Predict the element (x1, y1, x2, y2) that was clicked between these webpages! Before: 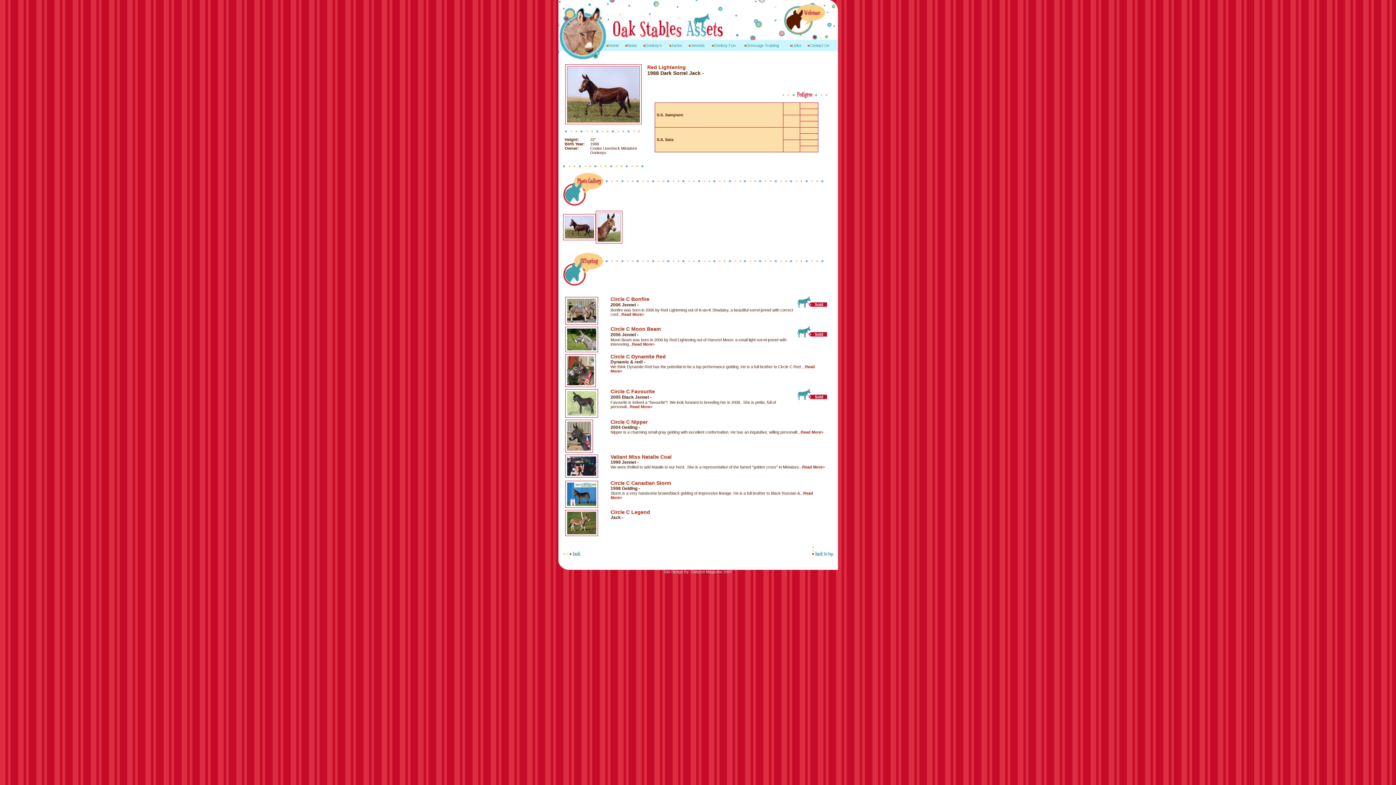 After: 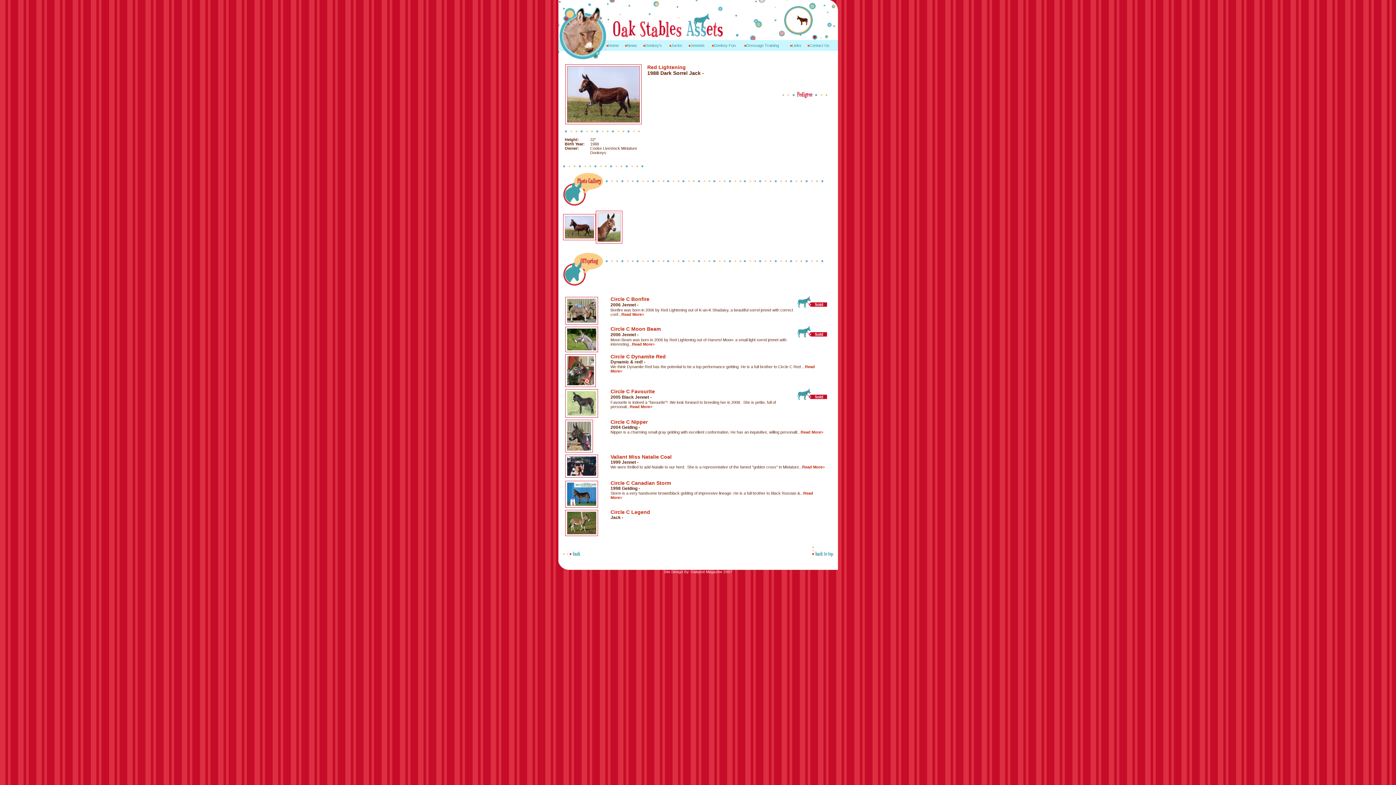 Action: bbox: (782, 94, 827, 98)